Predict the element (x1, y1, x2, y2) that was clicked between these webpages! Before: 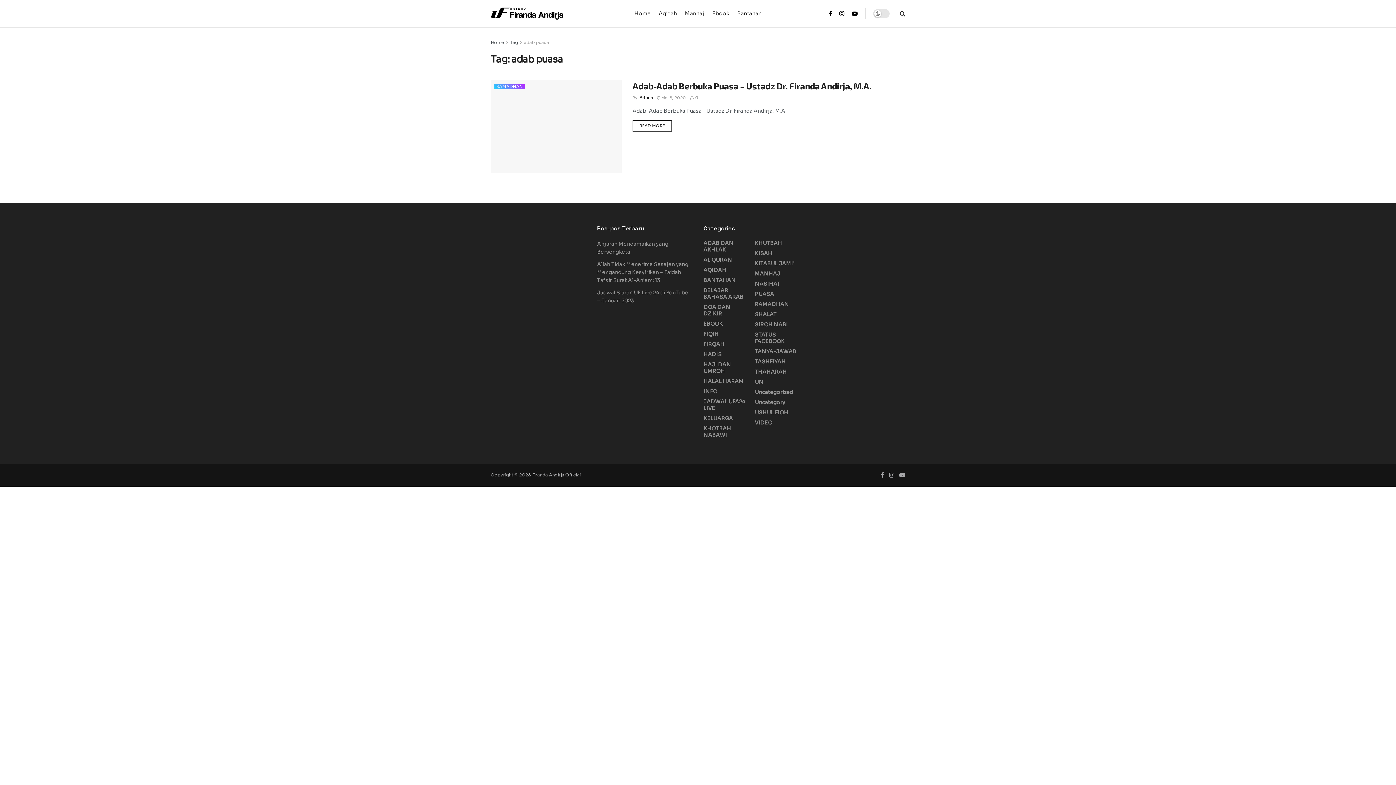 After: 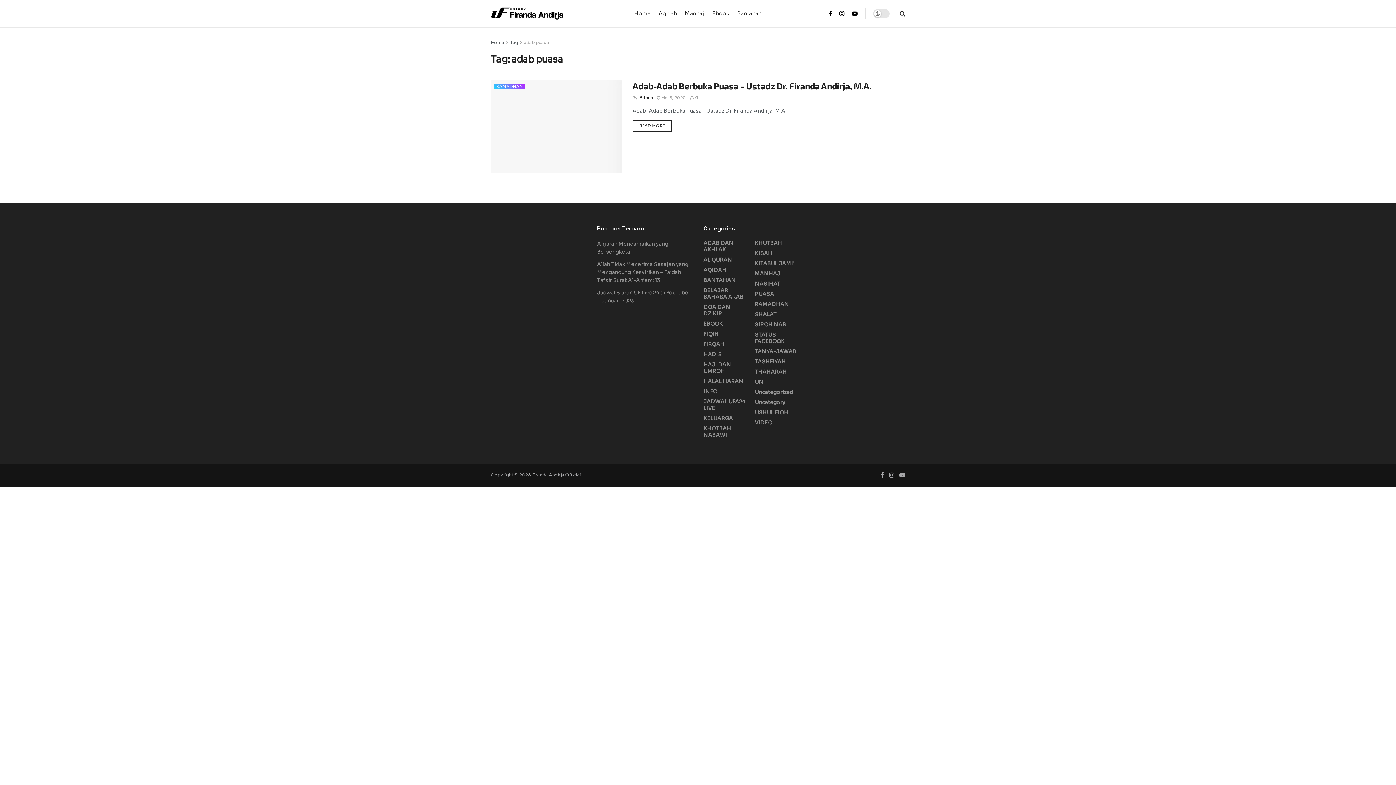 Action: label: adab puasa bbox: (524, 39, 549, 45)